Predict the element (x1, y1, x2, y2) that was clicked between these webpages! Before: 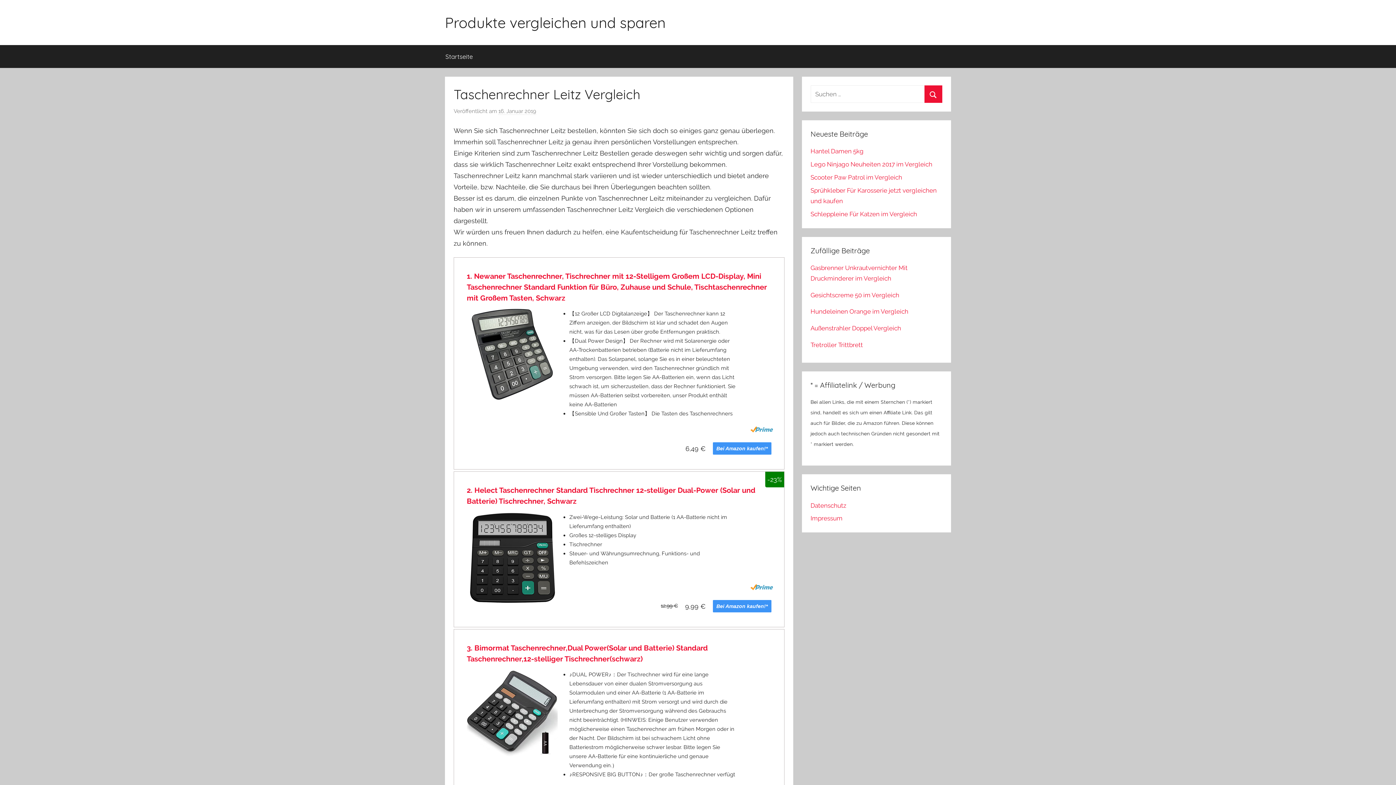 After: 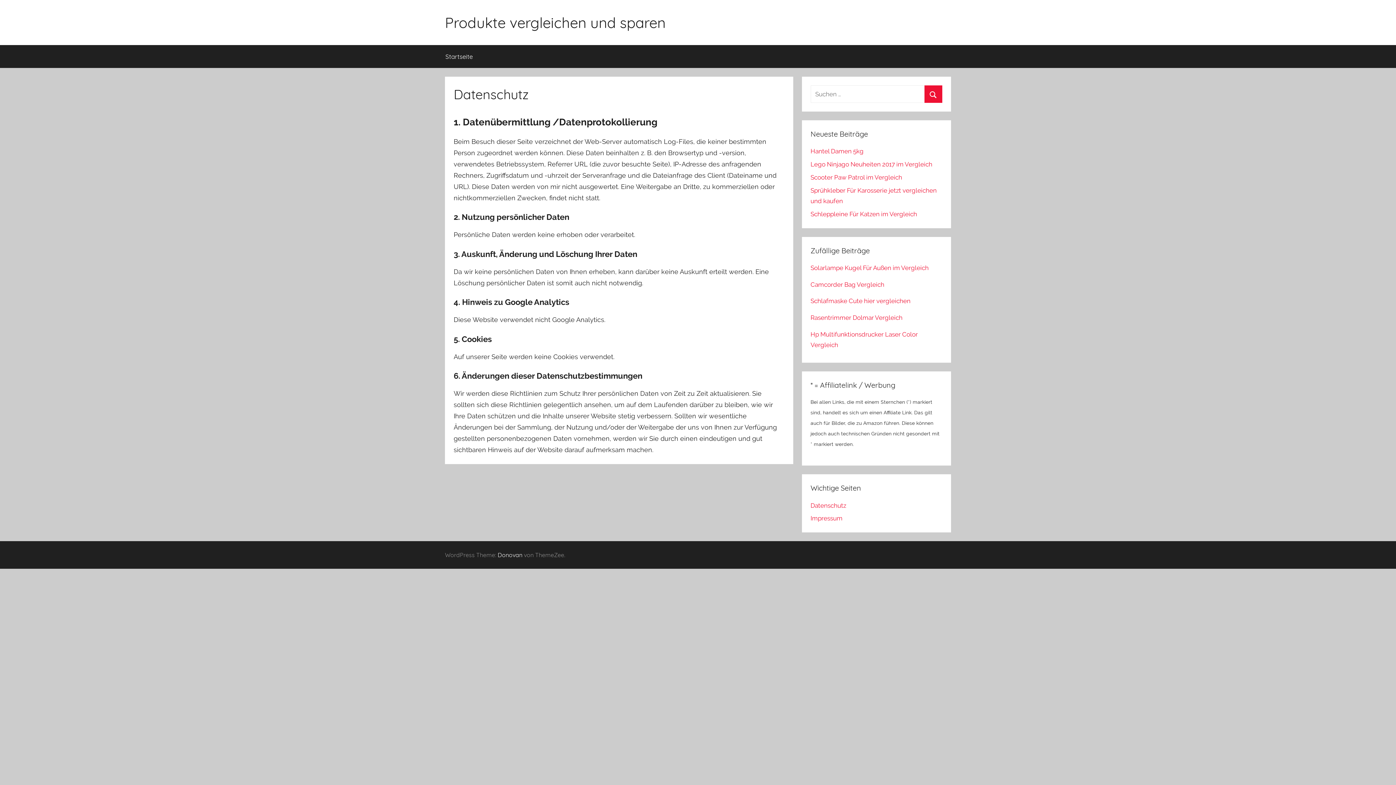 Action: label: Datenschutz bbox: (810, 502, 846, 509)